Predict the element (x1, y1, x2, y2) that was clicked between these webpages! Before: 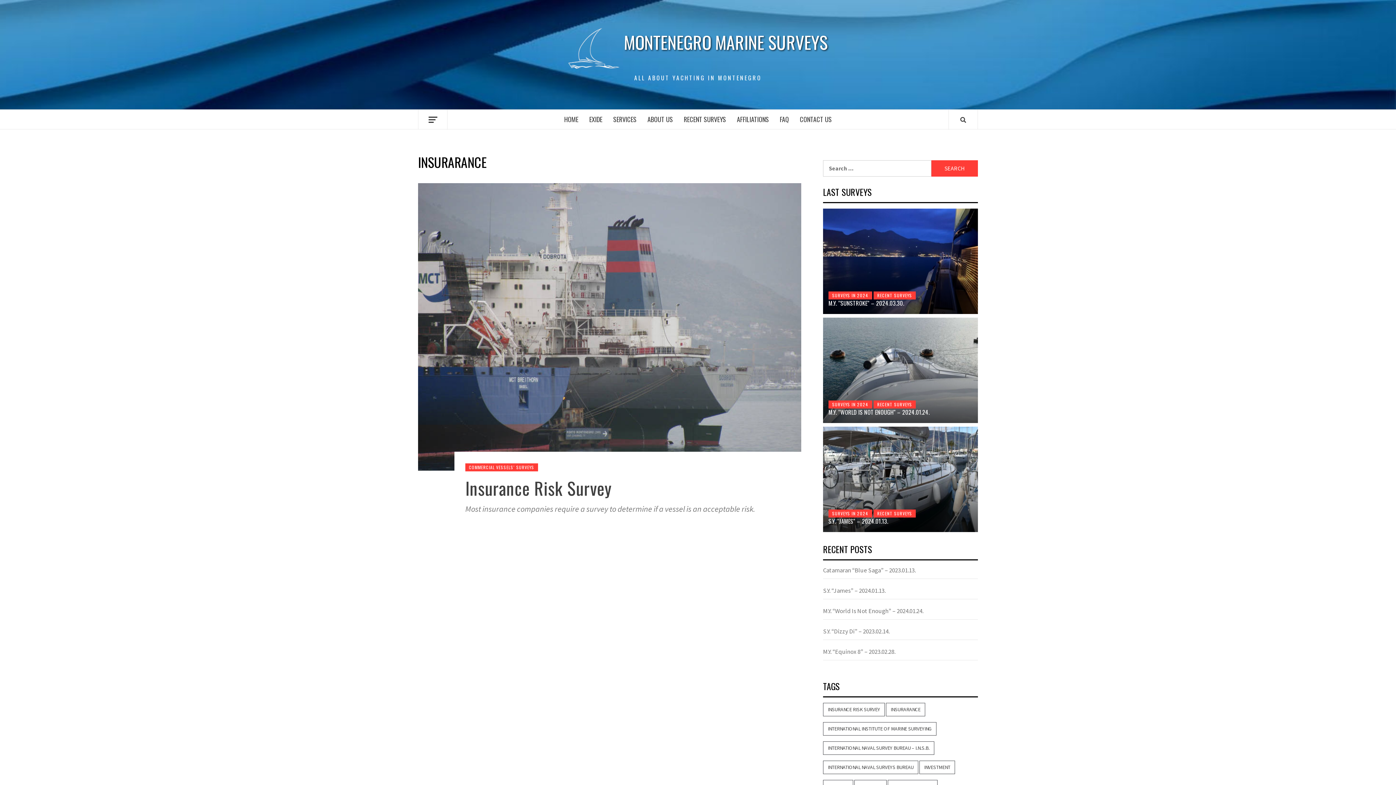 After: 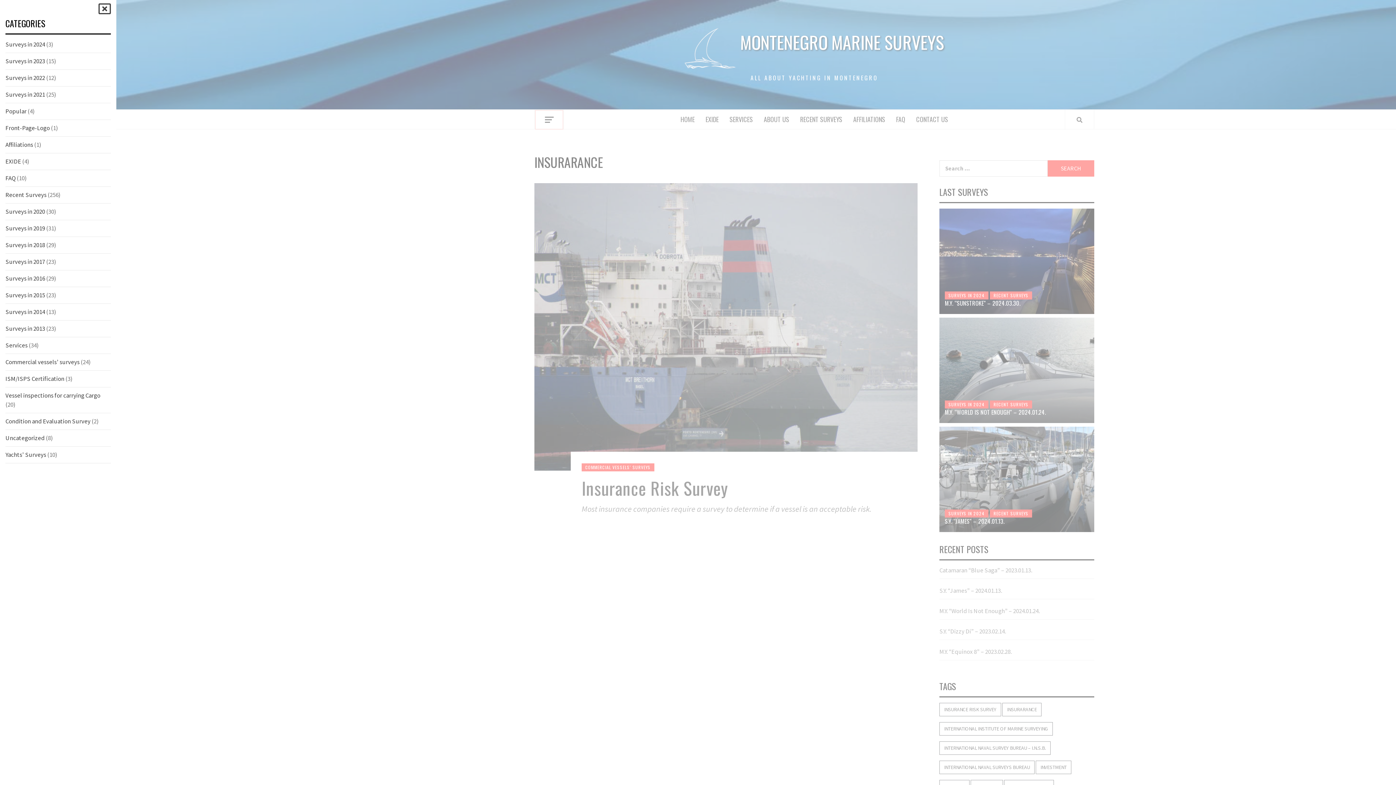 Action: bbox: (418, 109, 447, 129)